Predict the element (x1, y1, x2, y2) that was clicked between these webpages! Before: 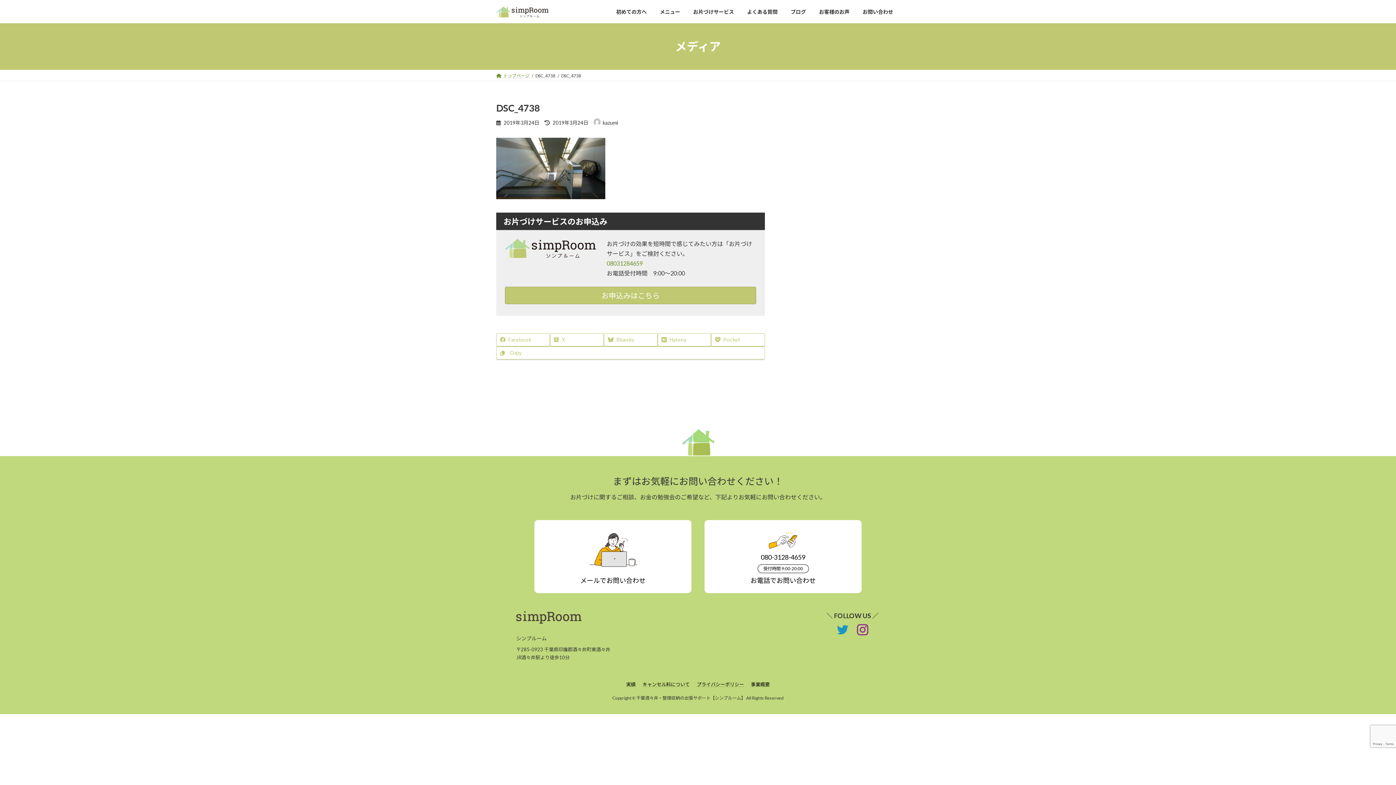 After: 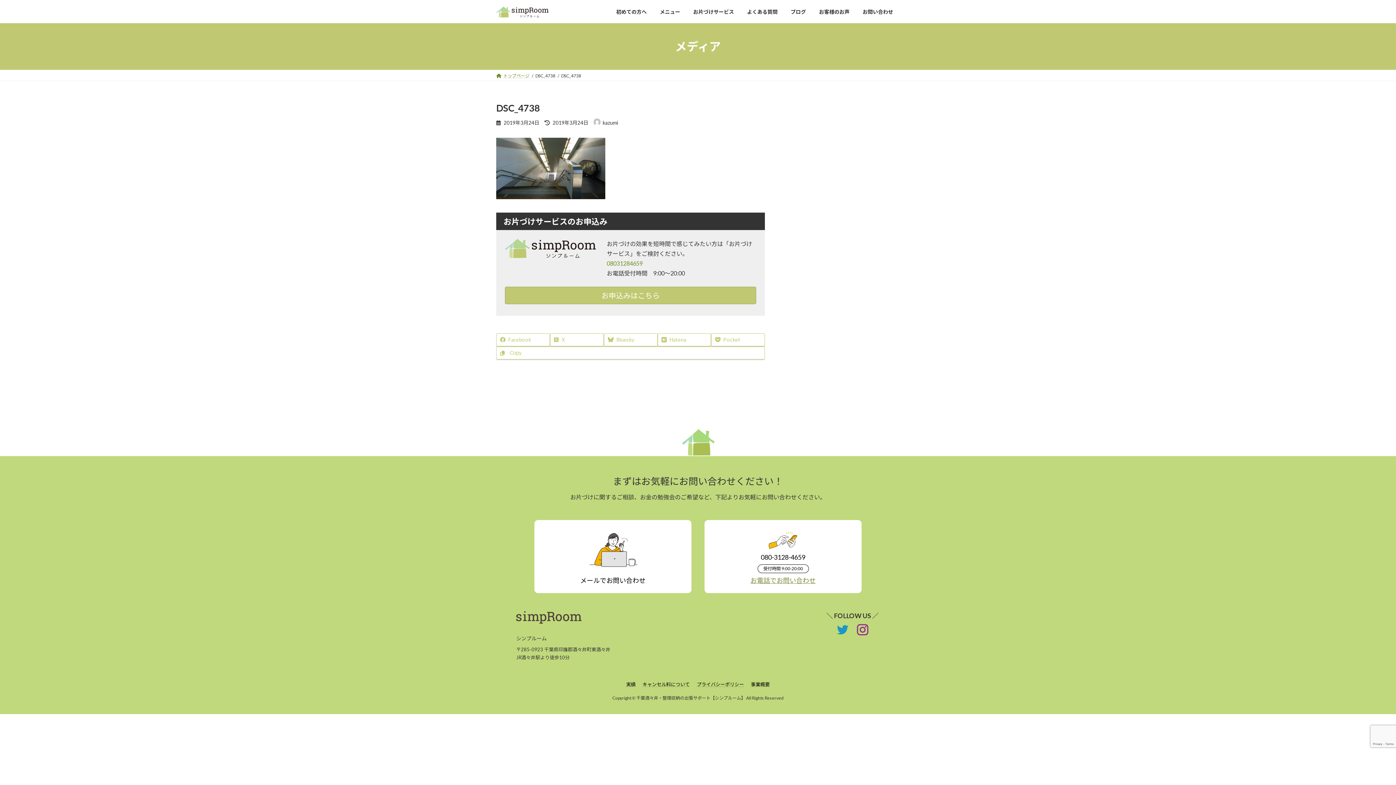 Action: label: 080-3128-4659

受付時間 9:00-20:00

お電話でお問い合わせ bbox: (704, 520, 861, 593)